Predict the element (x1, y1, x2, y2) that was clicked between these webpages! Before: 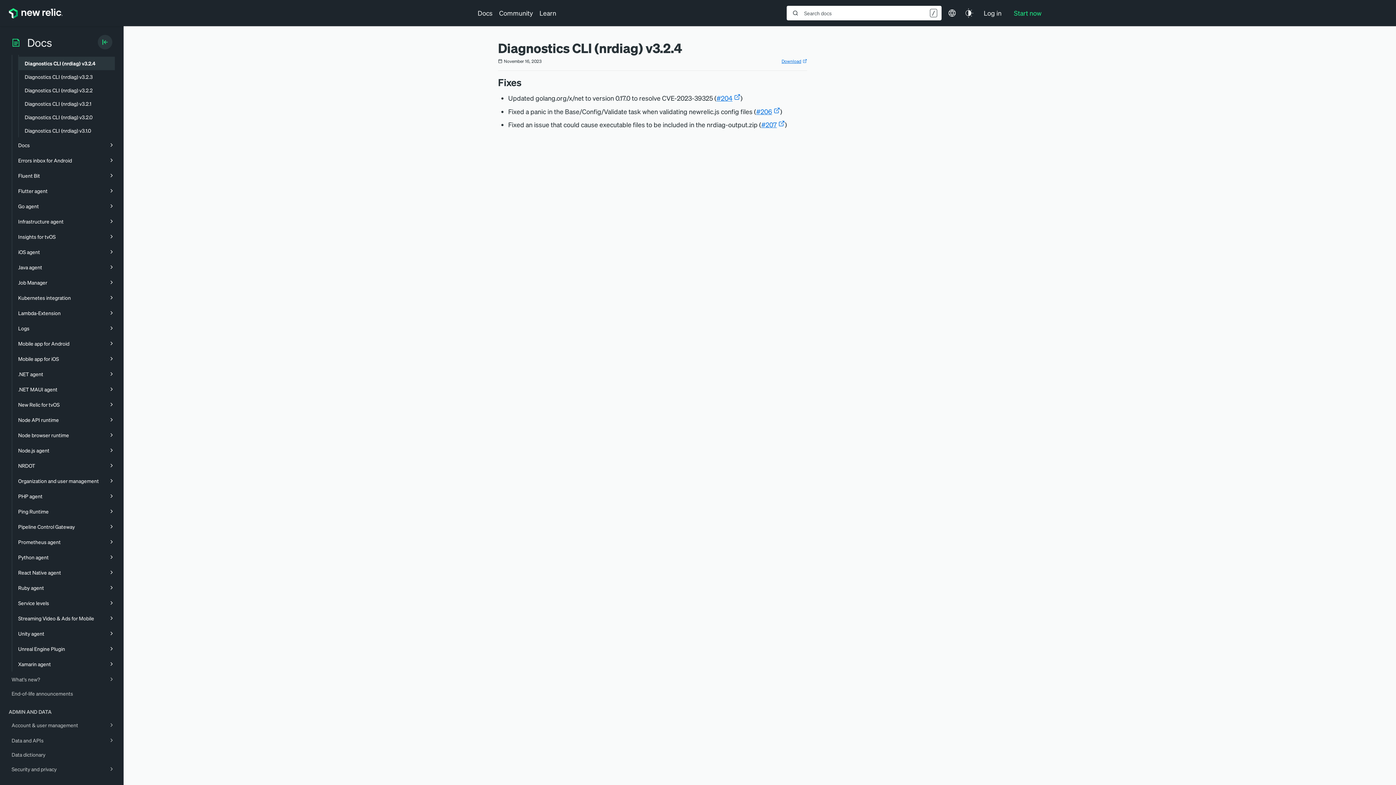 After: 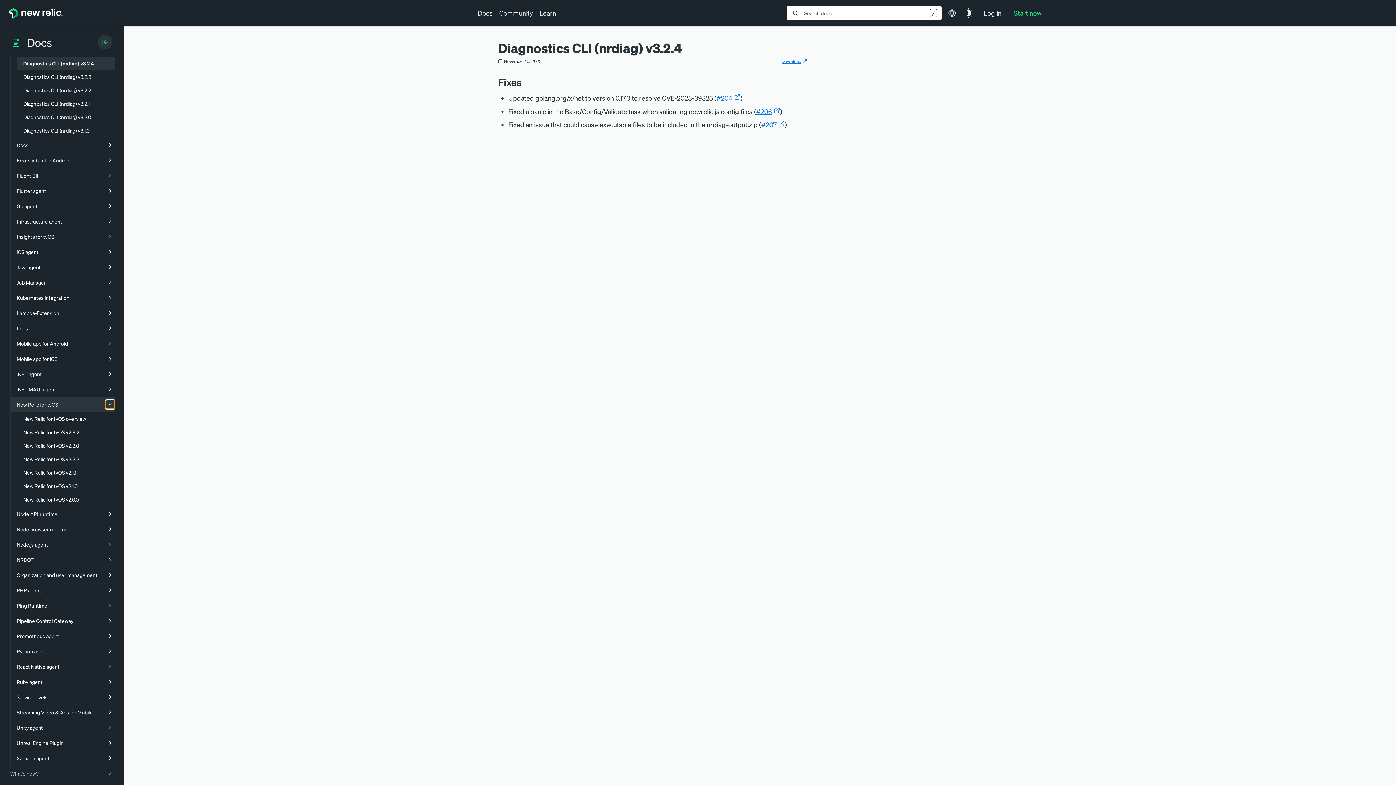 Action: bbox: (106, 400, 116, 409)